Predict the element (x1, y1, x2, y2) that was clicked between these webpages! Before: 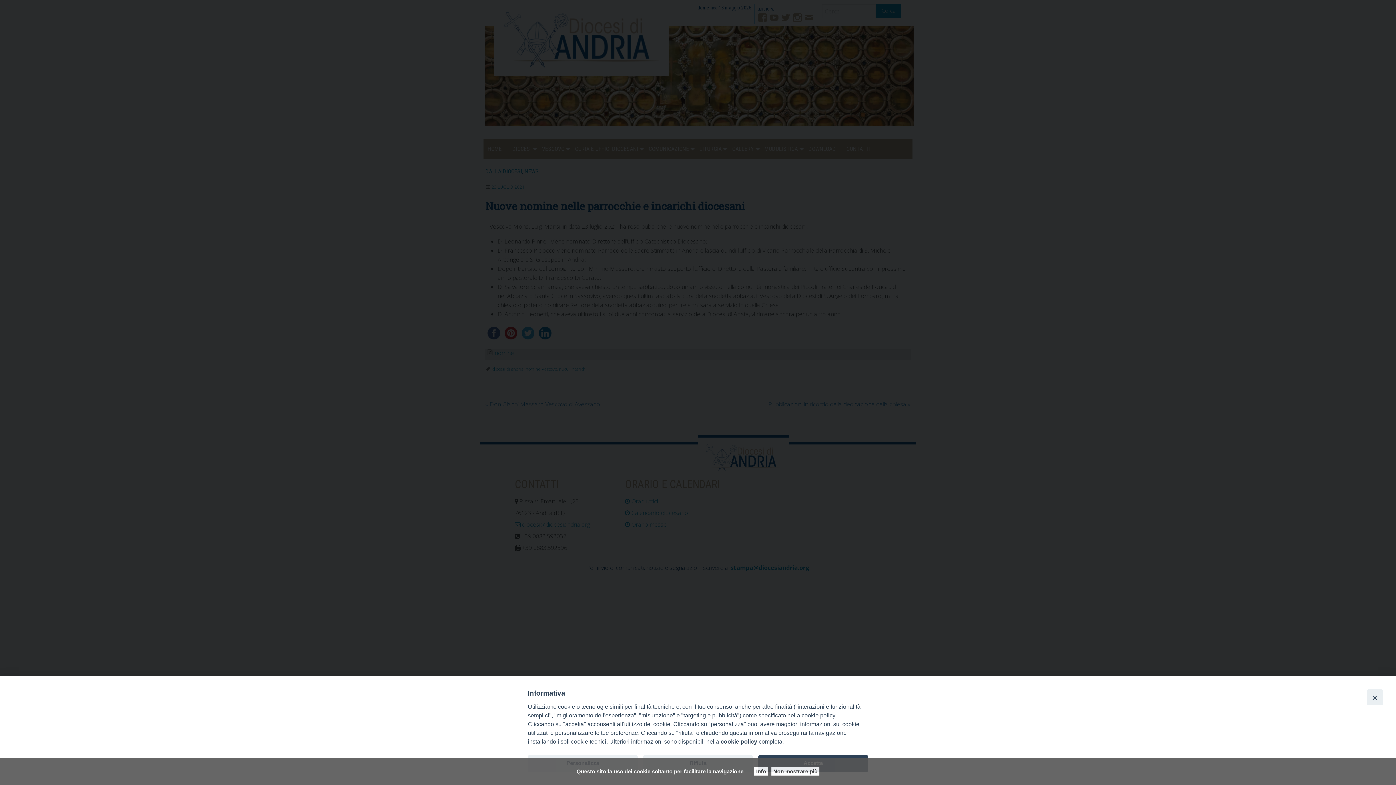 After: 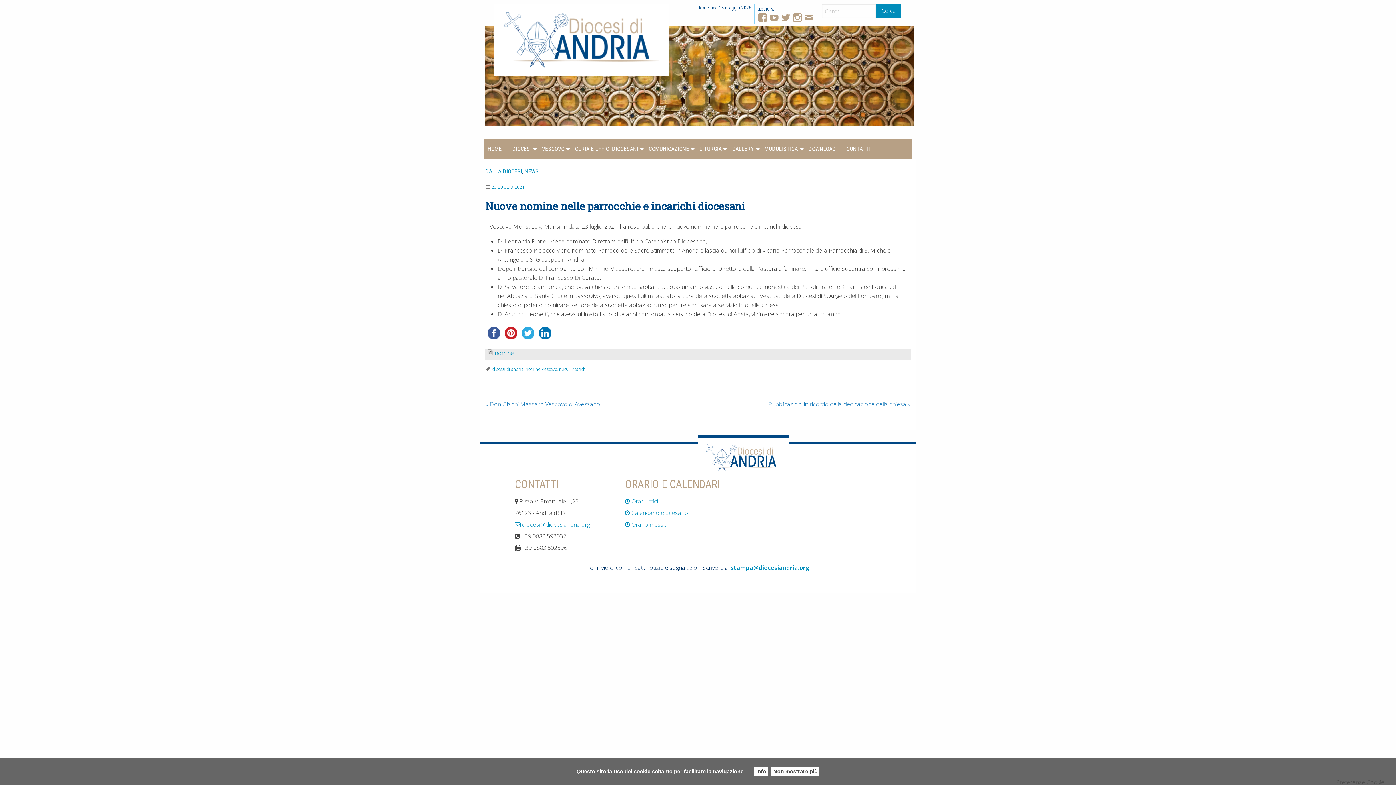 Action: label: Close bbox: (1367, 689, 1383, 705)